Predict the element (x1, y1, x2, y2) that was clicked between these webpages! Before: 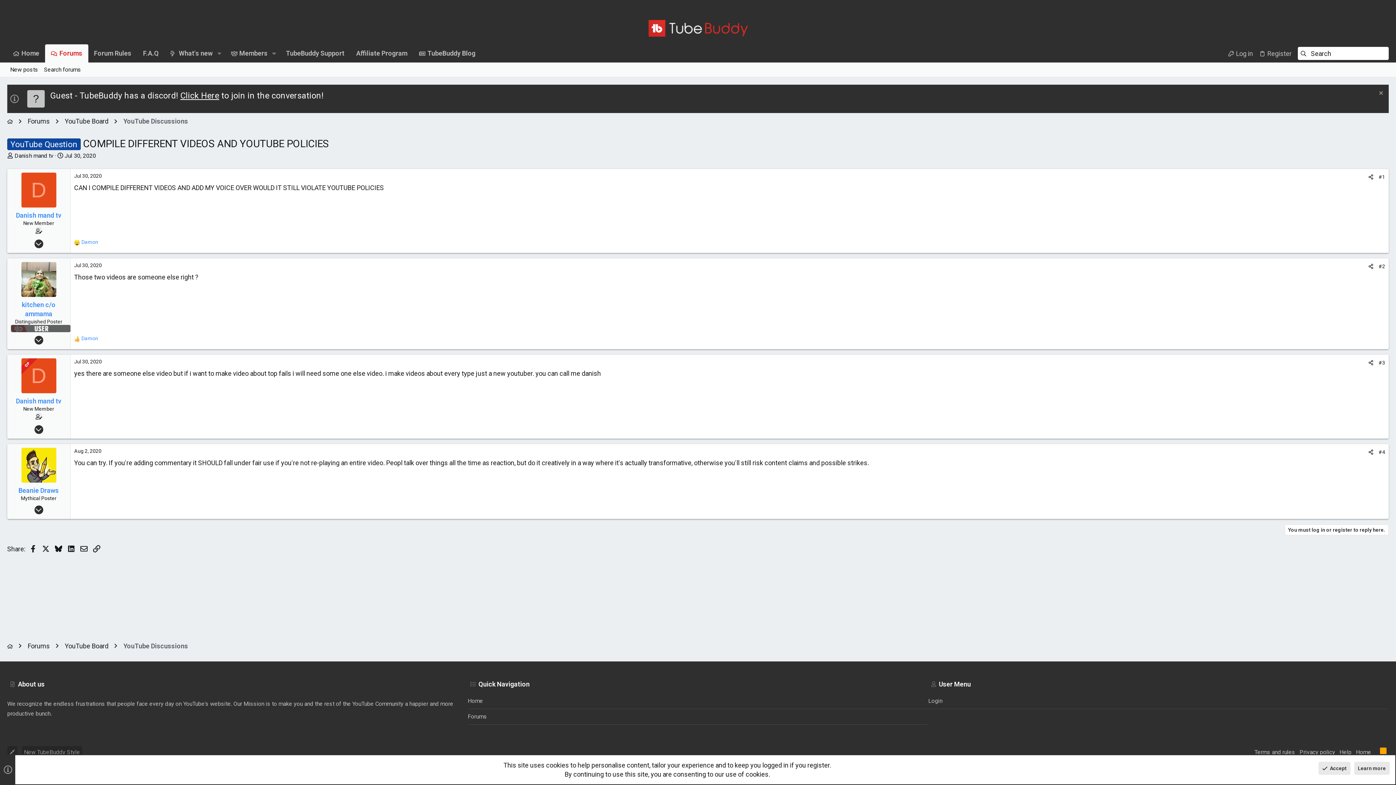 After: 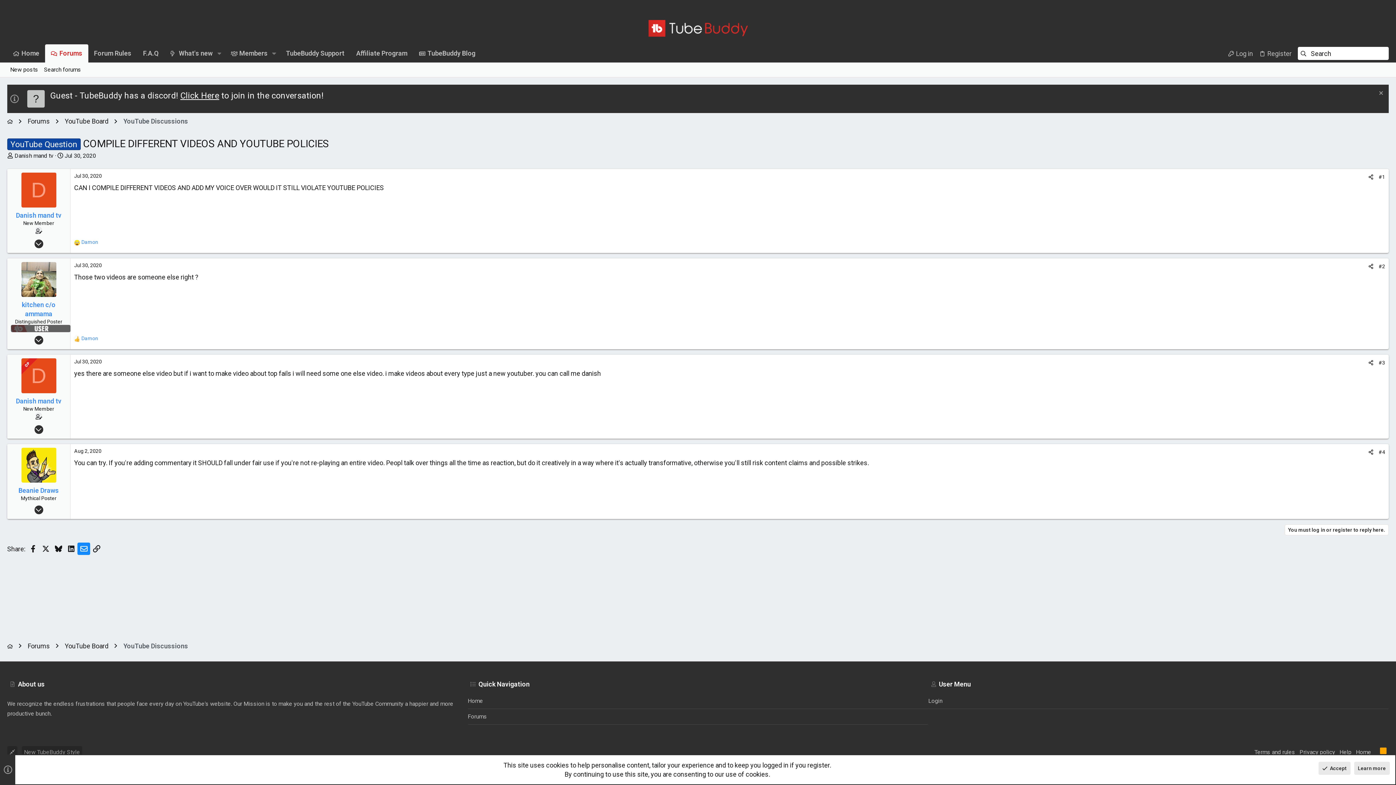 Action: label: Email bbox: (77, 542, 90, 555)